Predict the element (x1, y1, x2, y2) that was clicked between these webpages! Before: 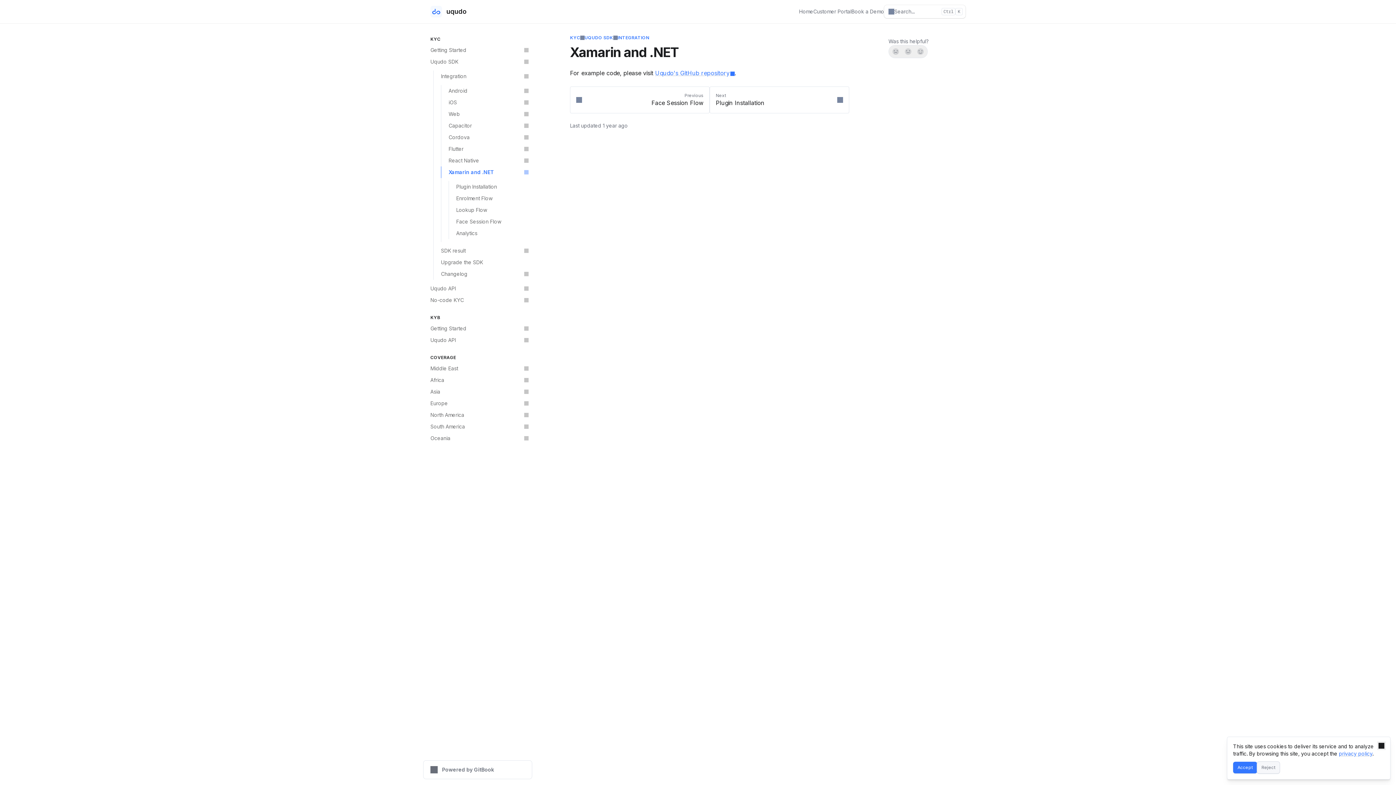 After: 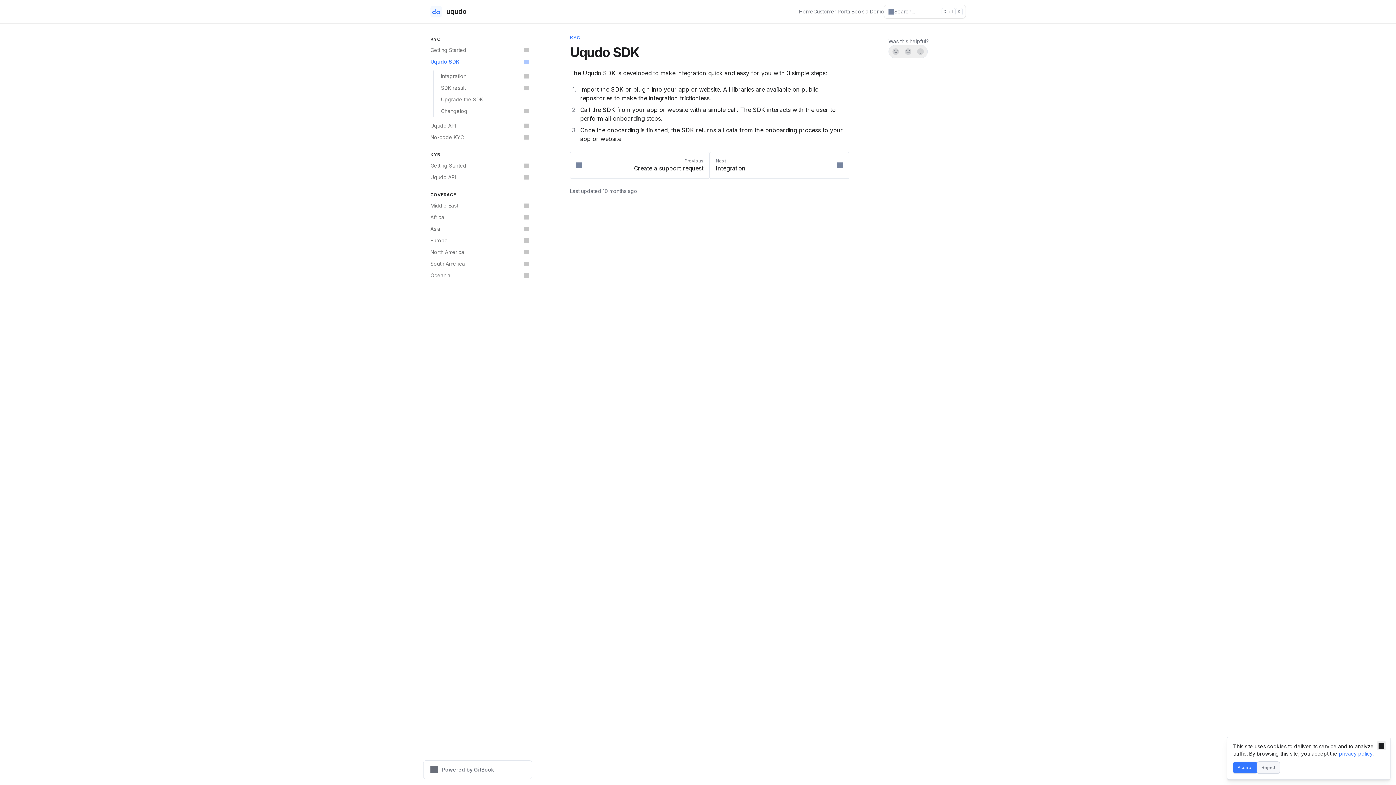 Action: bbox: (426, 56, 532, 67) label: Uqudo SDK